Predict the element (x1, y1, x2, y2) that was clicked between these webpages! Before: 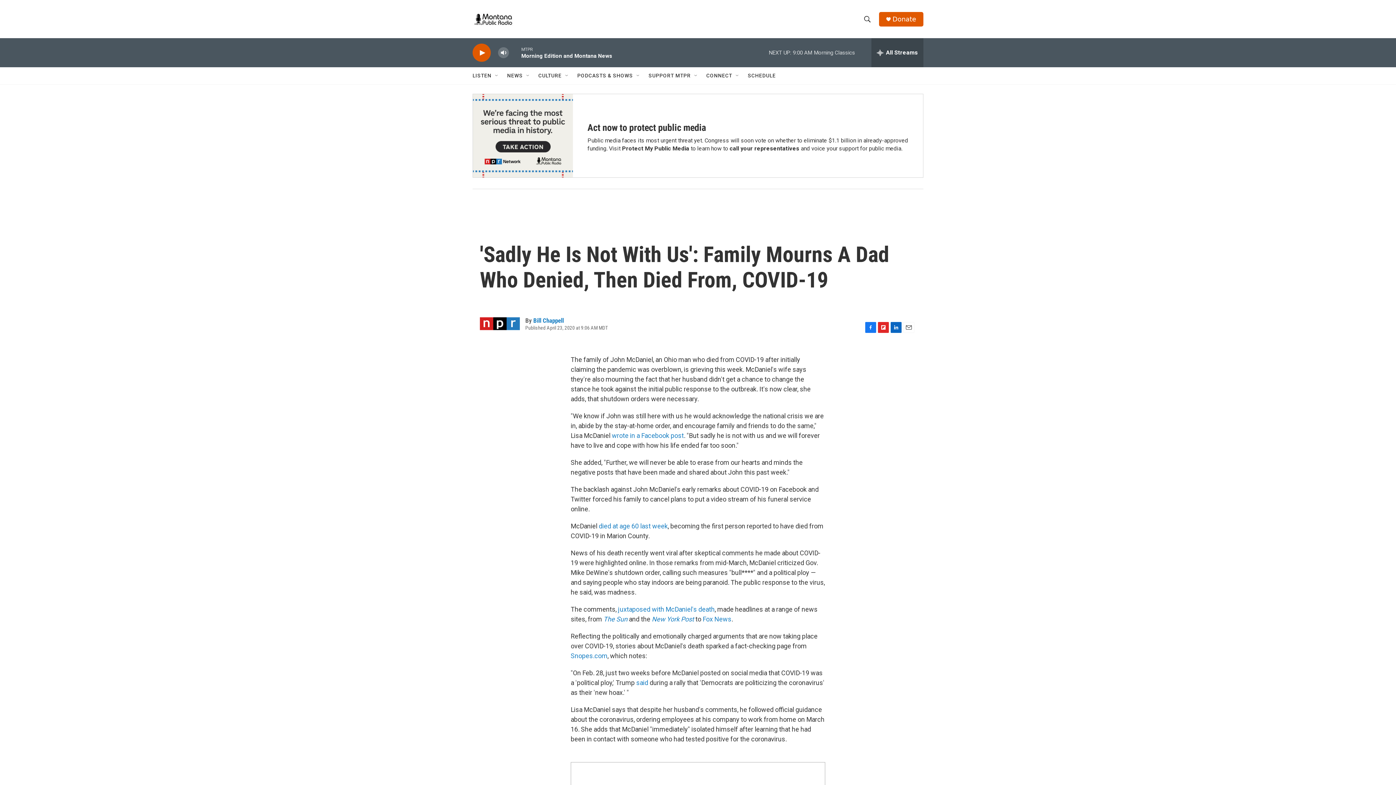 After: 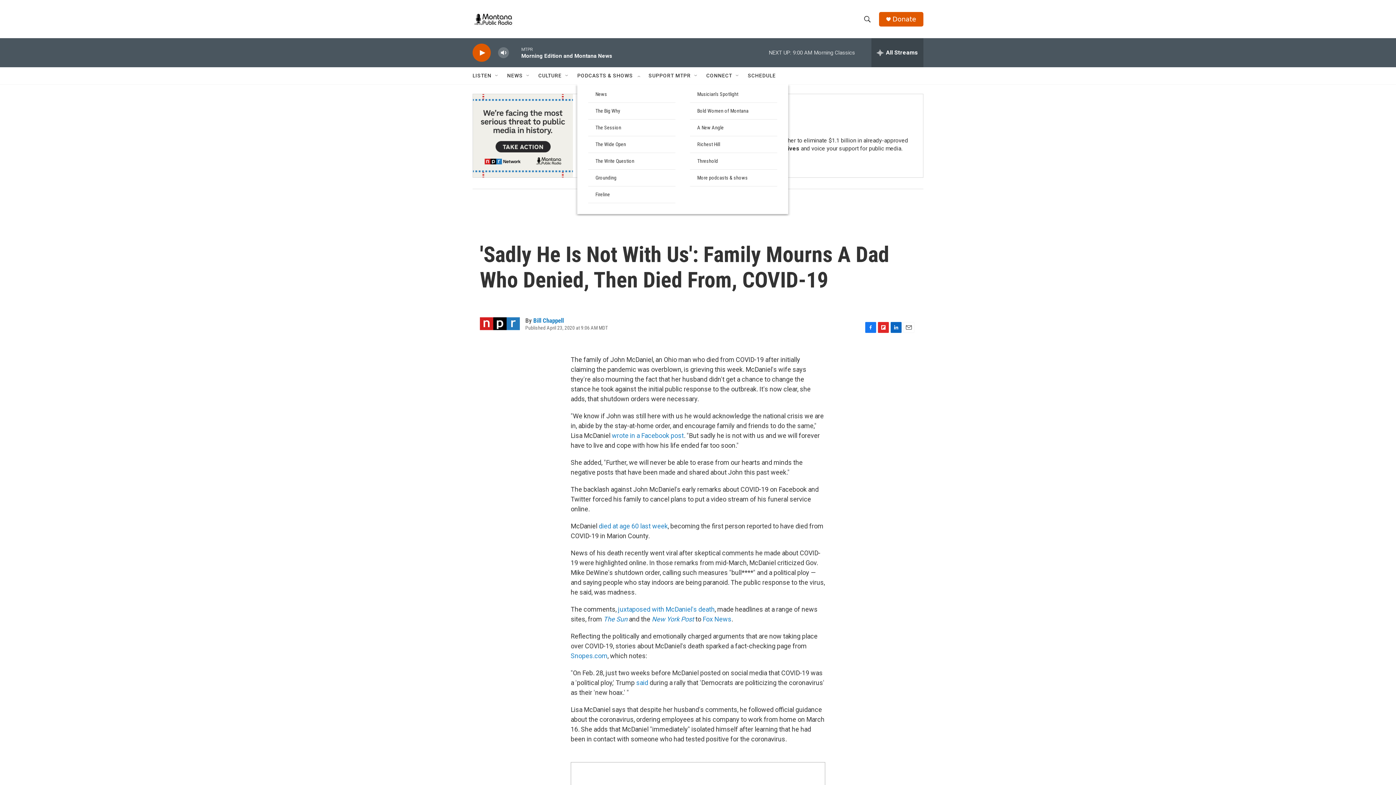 Action: bbox: (635, 72, 641, 78) label: Open Sub Navigation